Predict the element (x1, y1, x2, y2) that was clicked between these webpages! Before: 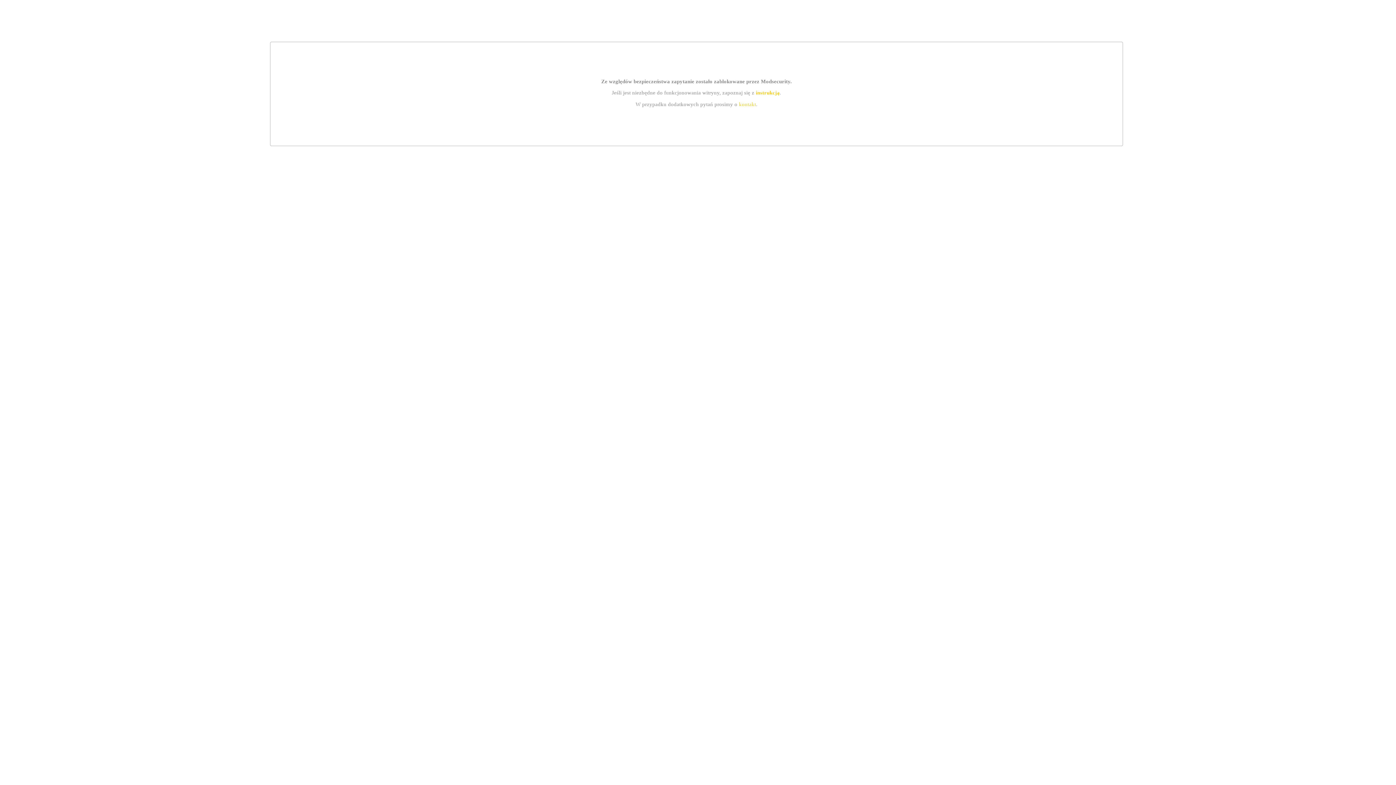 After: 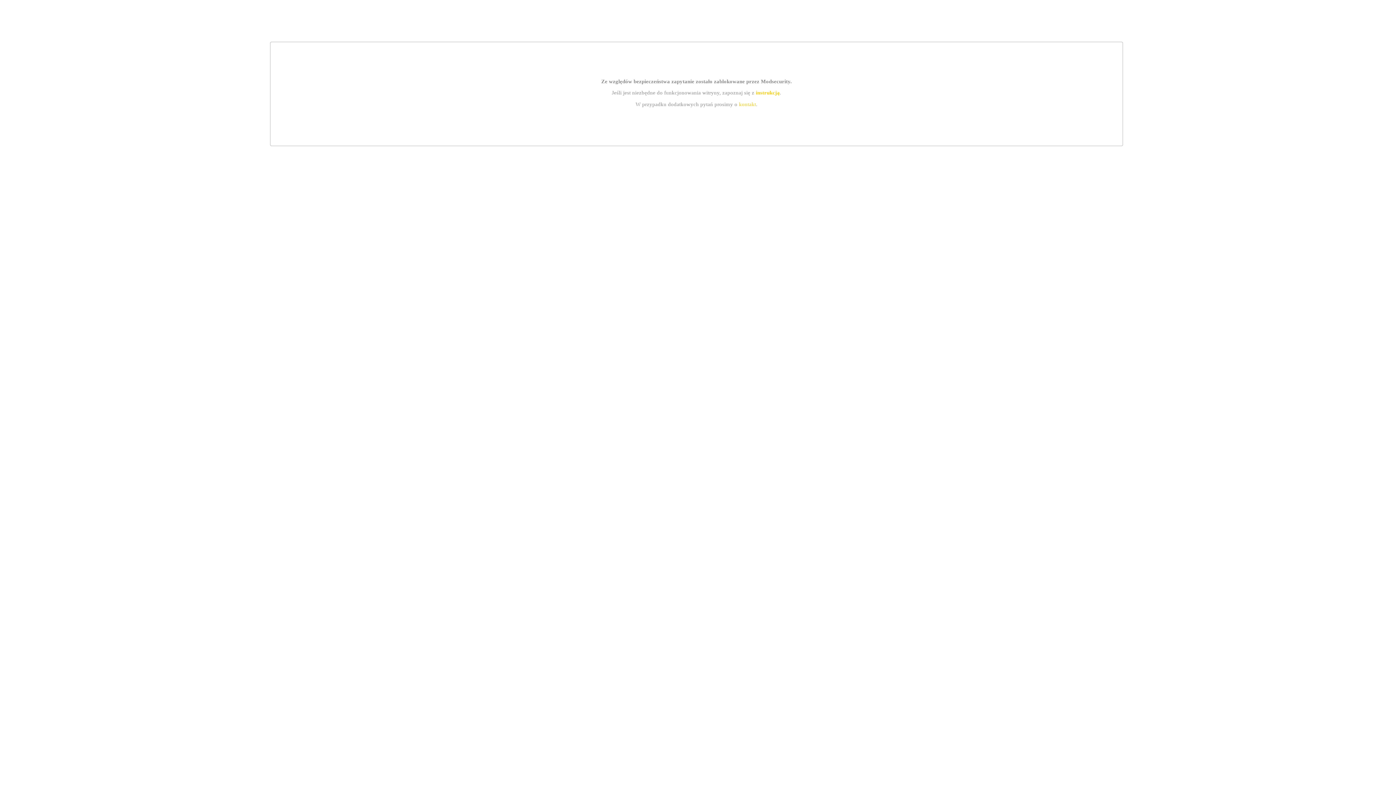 Action: label: kontakt bbox: (739, 101, 756, 107)